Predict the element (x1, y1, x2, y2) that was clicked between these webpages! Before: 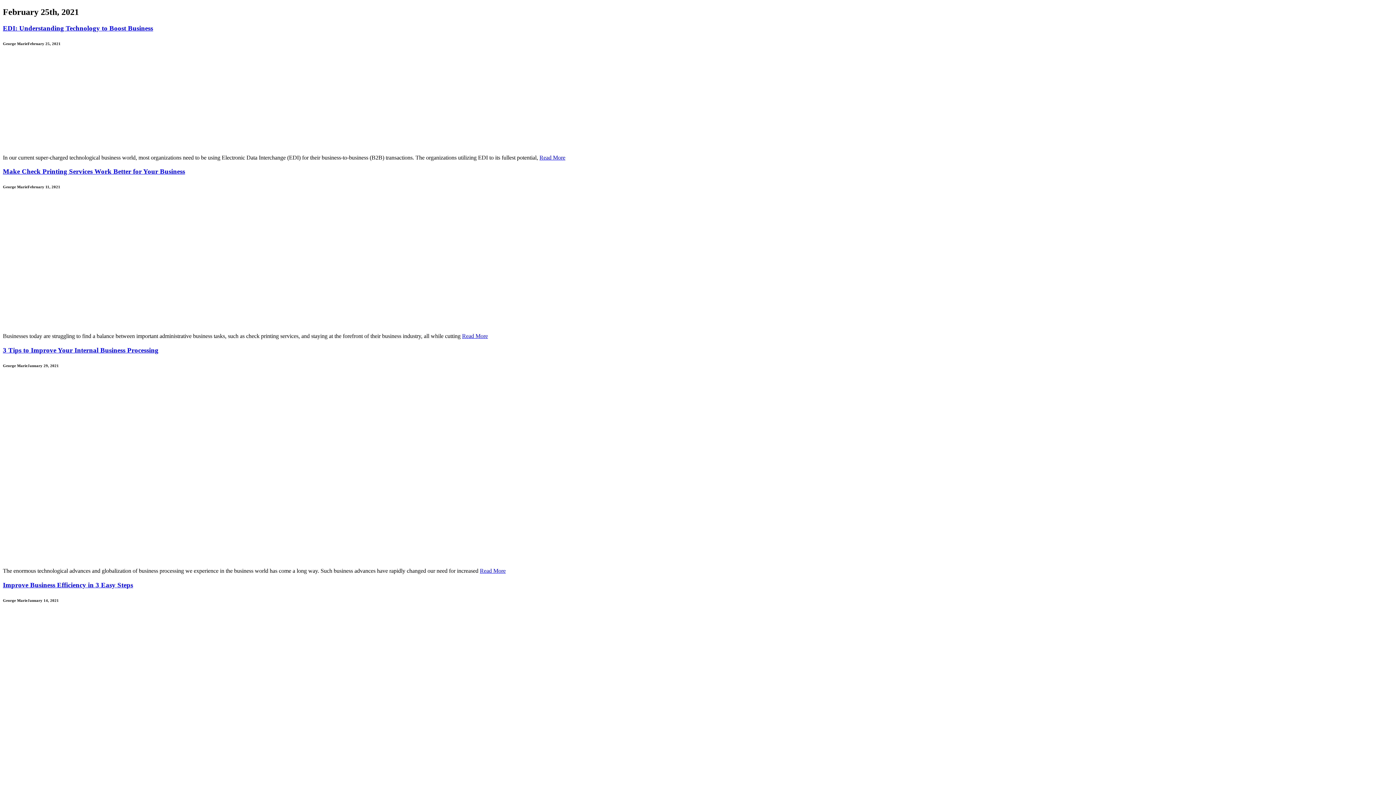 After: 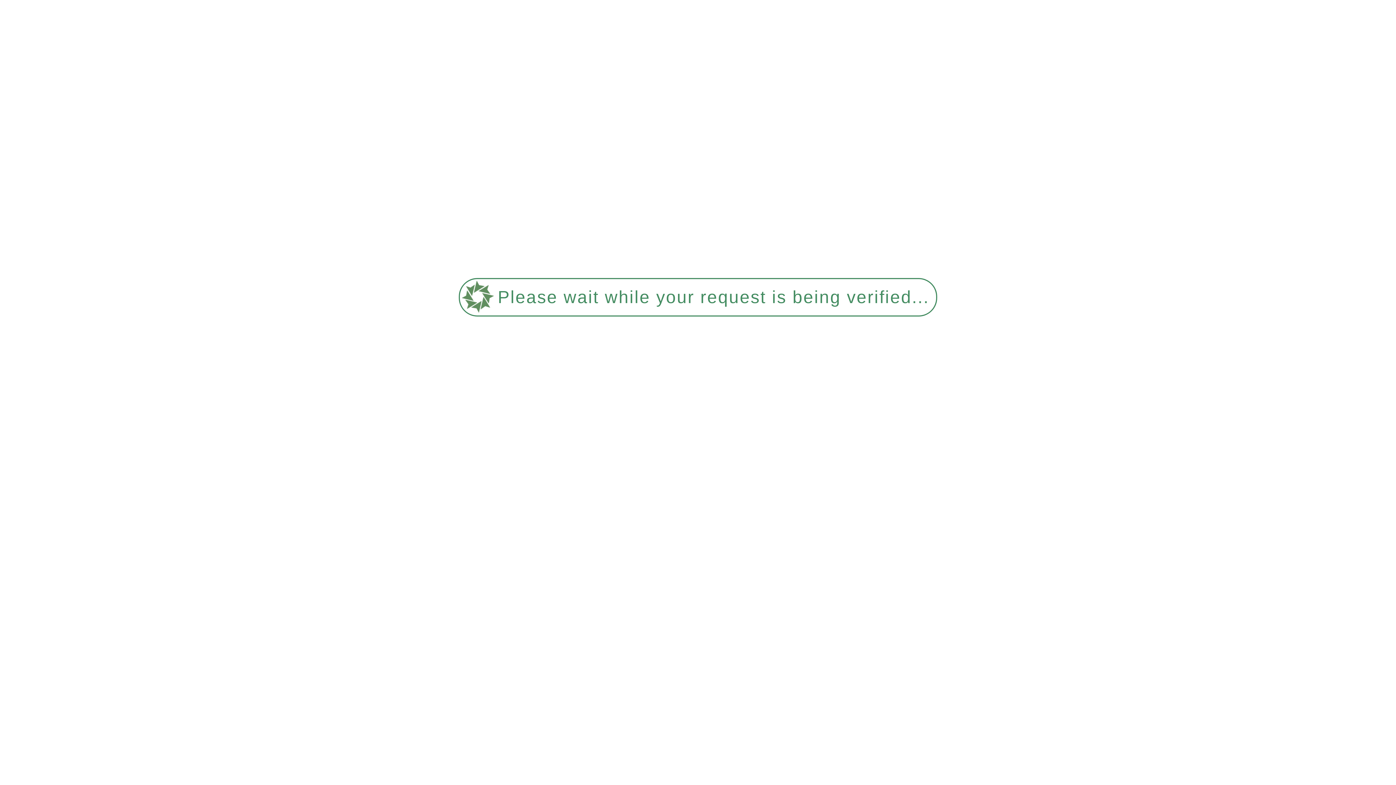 Action: label: Improve Business Efficiency in 3 Easy Steps bbox: (2, 581, 133, 589)